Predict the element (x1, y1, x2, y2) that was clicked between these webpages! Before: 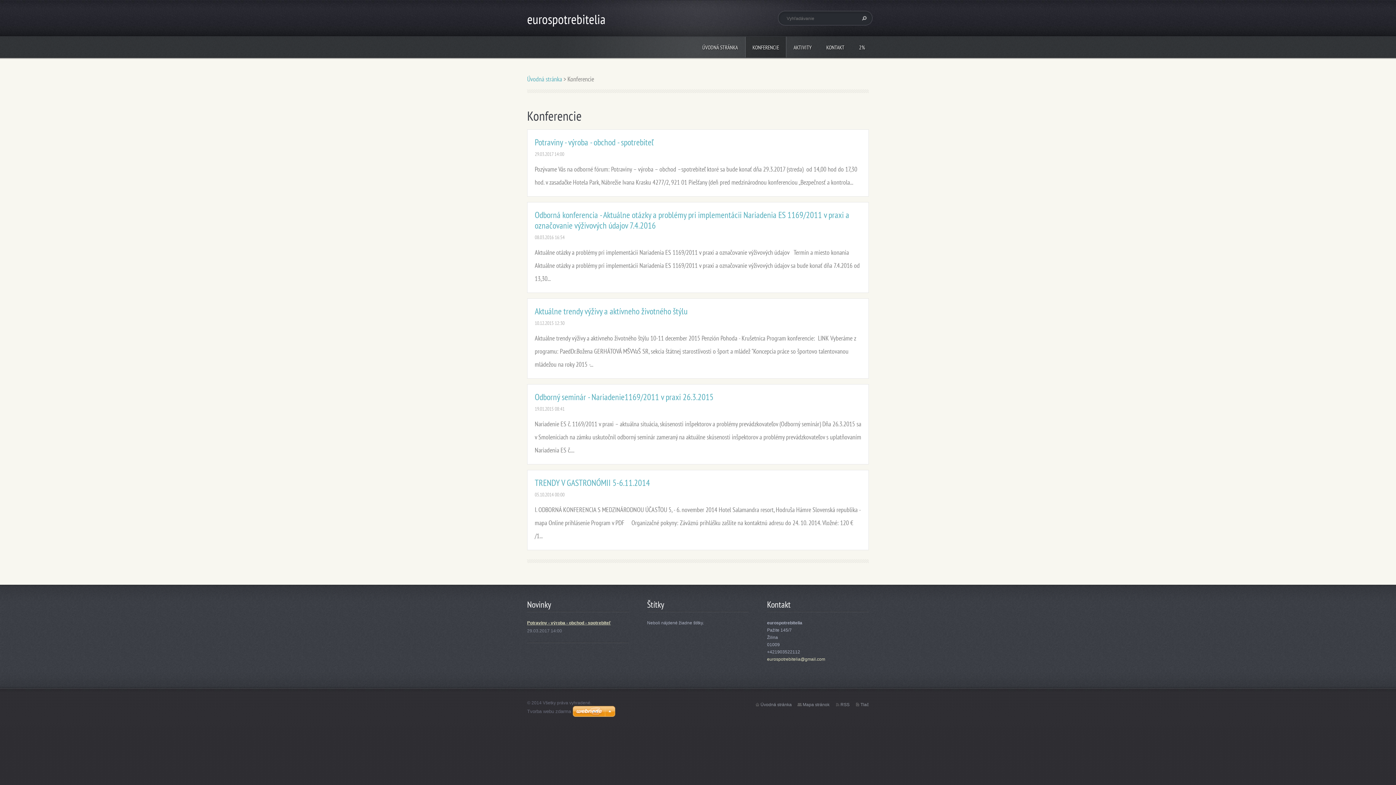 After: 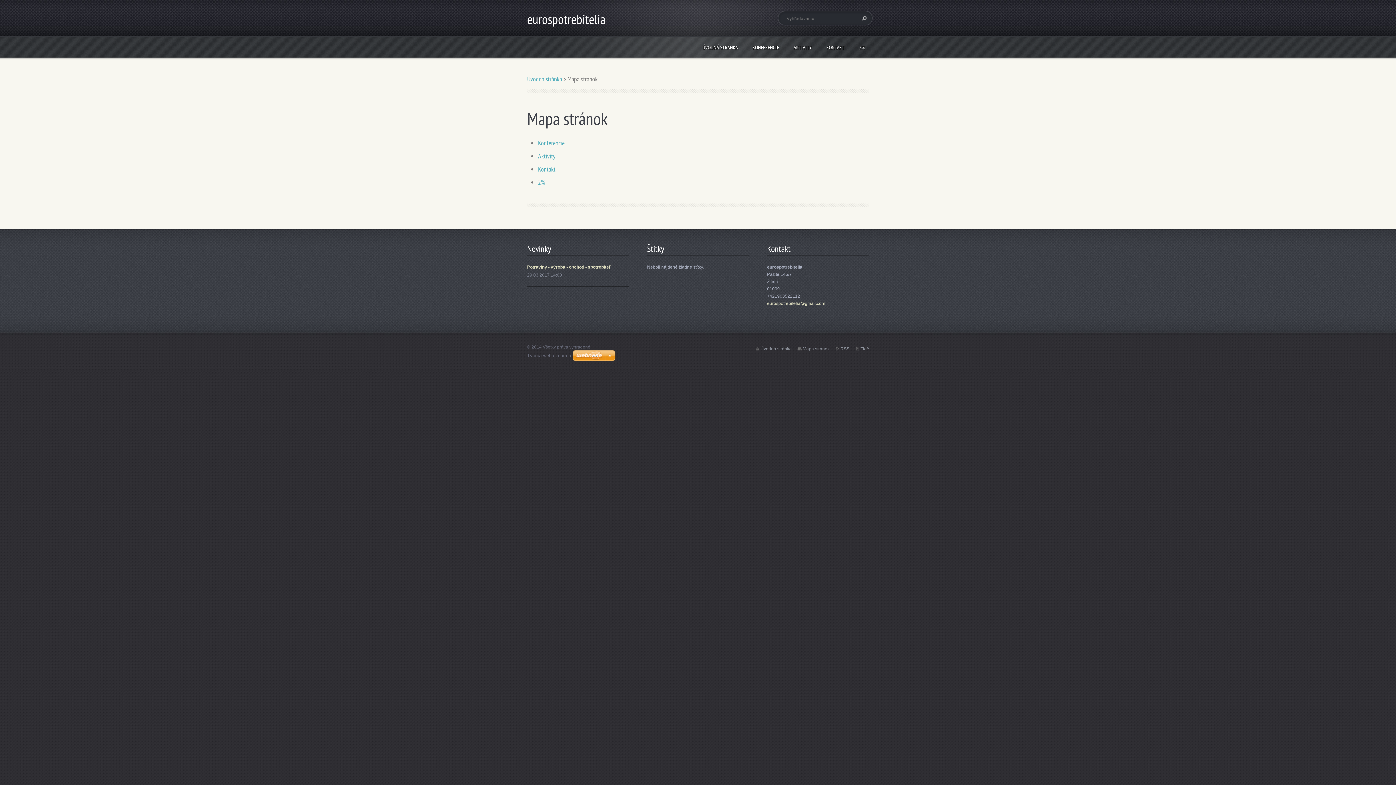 Action: bbox: (802, 702, 829, 707) label: Mapa stránok